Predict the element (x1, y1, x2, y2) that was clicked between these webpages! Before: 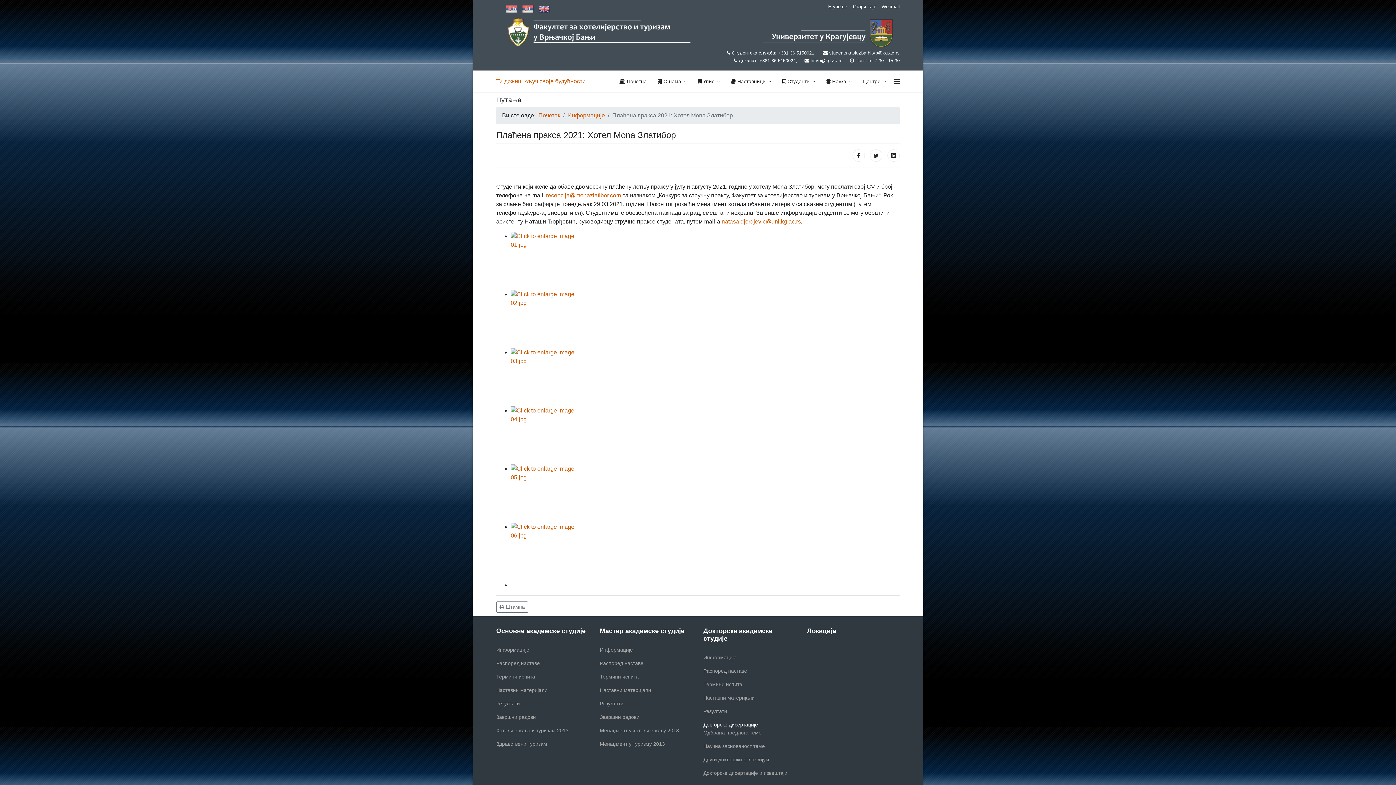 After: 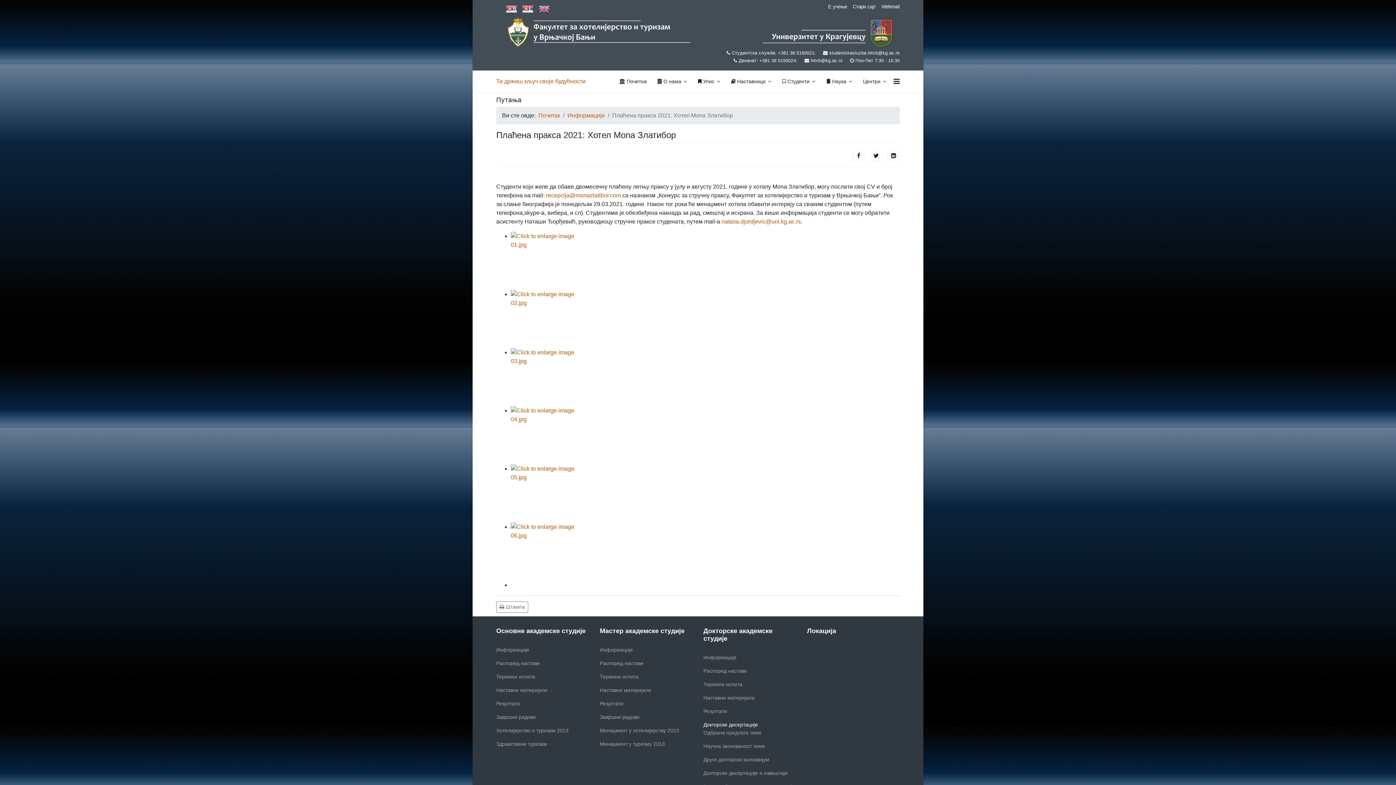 Action: label: Е учење bbox: (828, 4, 847, 9)